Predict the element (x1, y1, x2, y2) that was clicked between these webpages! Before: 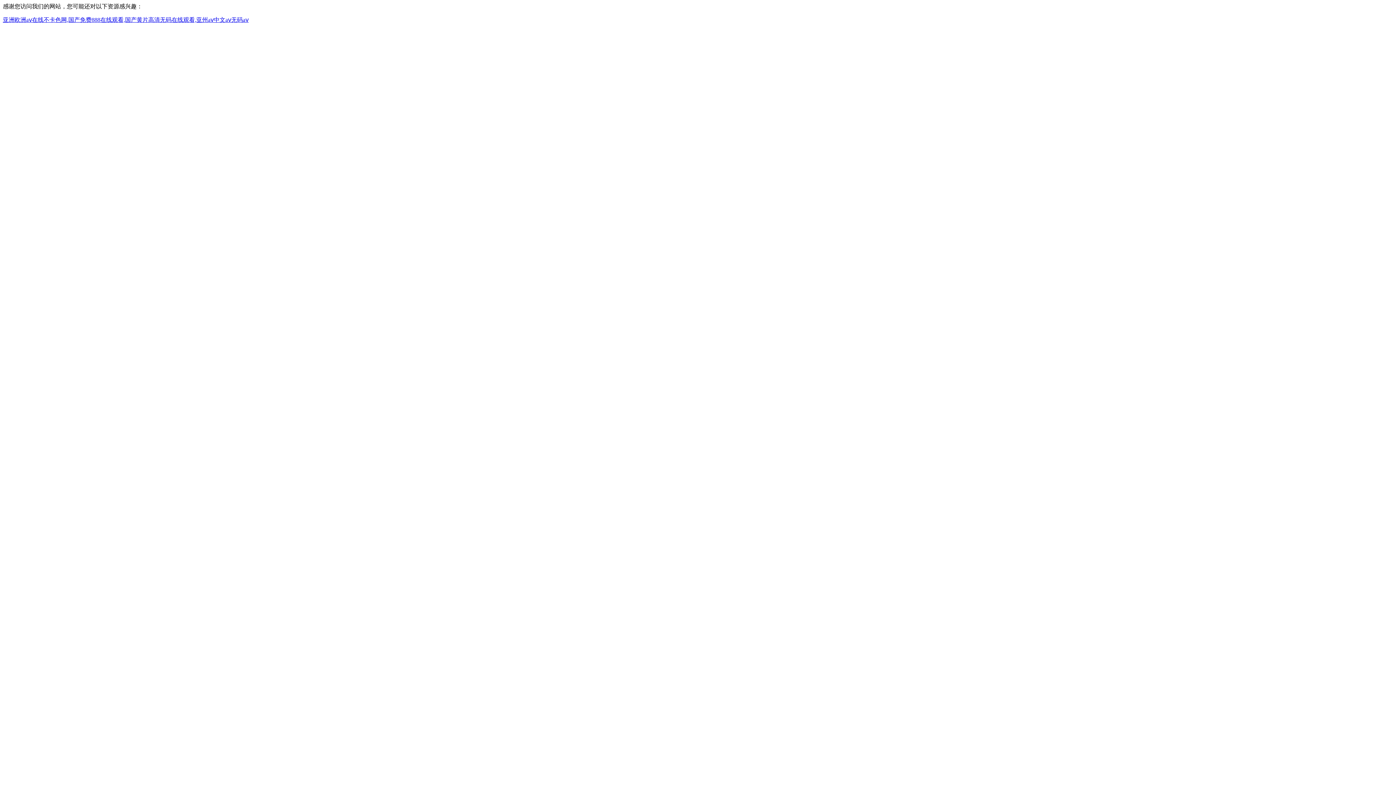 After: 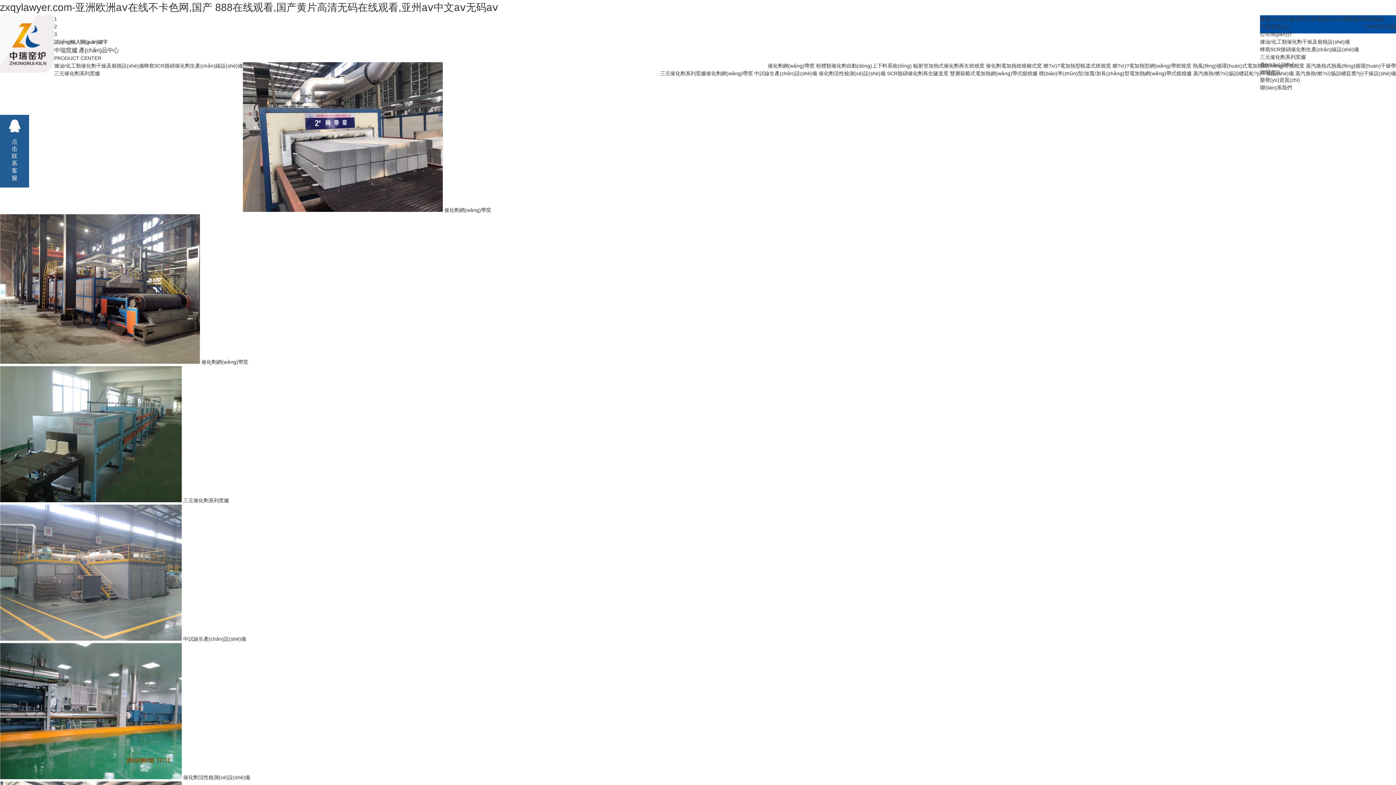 Action: bbox: (2, 16, 248, 22) label: 亚洲欧洲aⅴ在线不卡色网,国产免费888在线观看,国产黄片高清无码在线观看,亚州aⅴ中文aⅴ无码aⅴ